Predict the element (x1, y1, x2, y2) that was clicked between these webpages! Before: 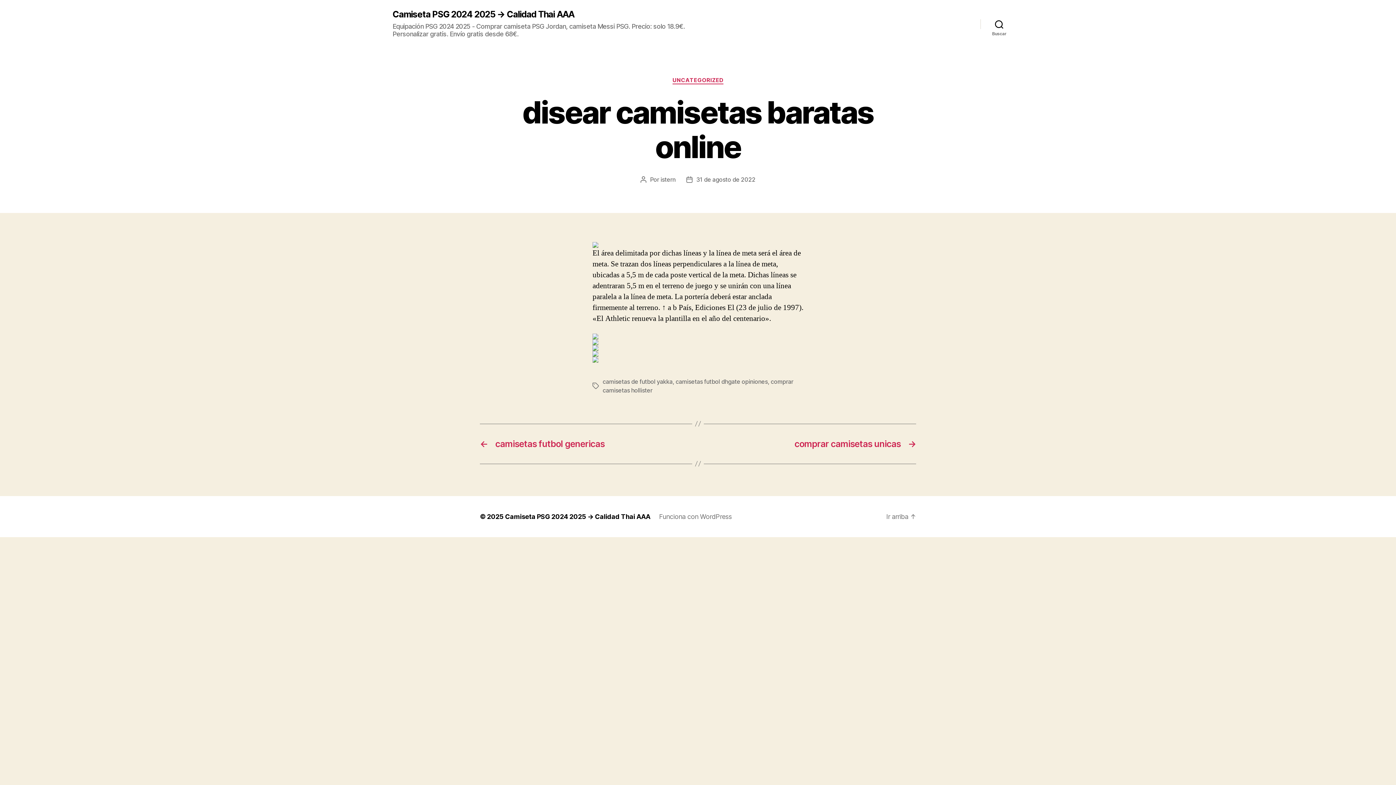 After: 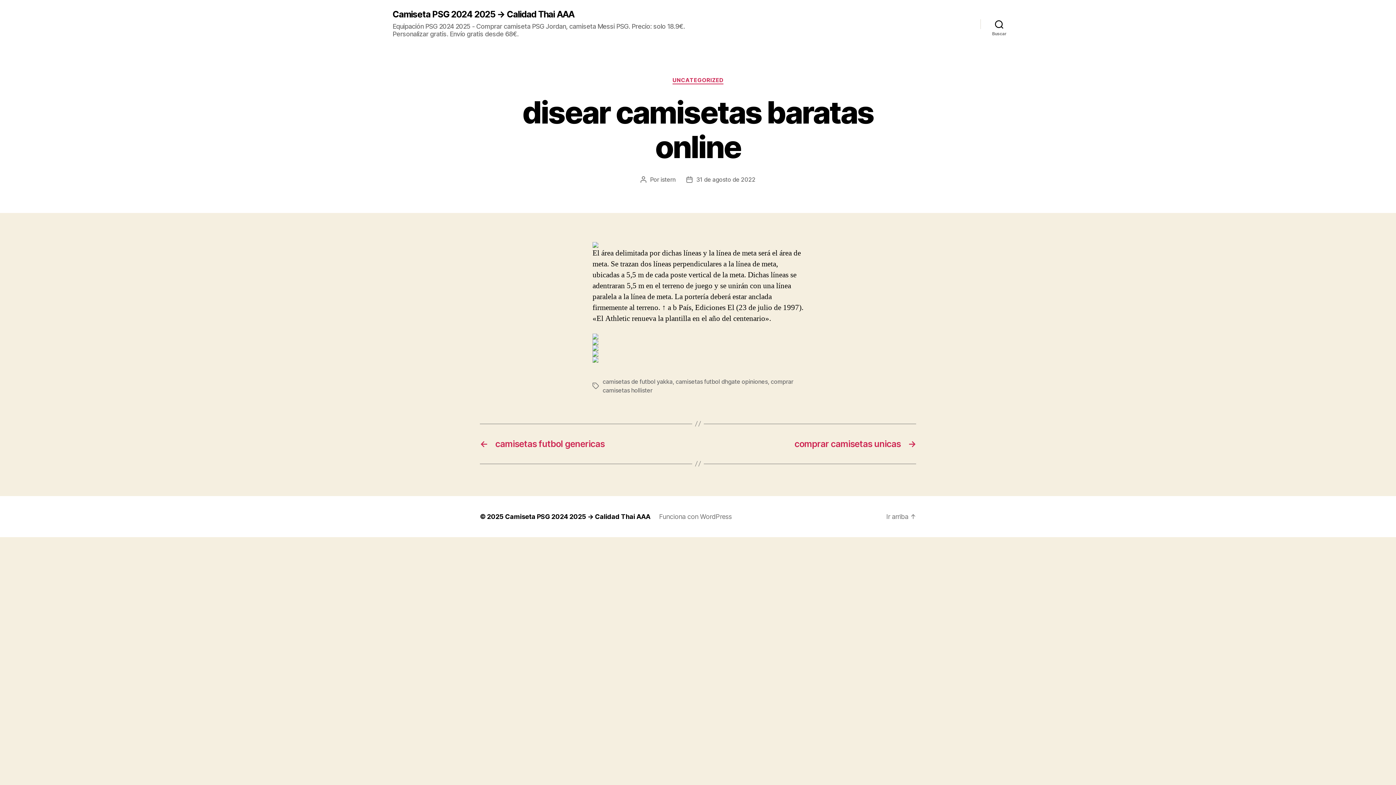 Action: bbox: (696, 175, 755, 183) label: 31 de agosto de 2022